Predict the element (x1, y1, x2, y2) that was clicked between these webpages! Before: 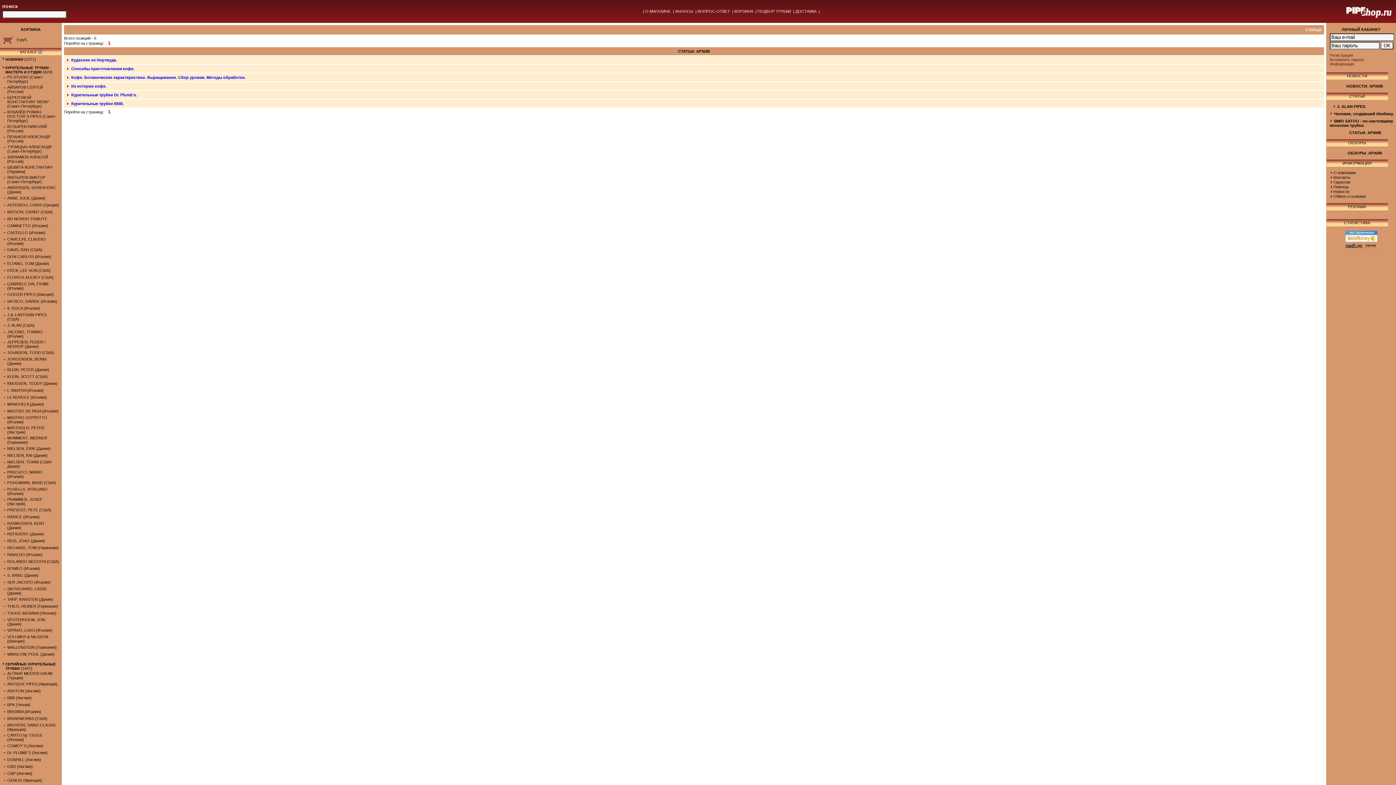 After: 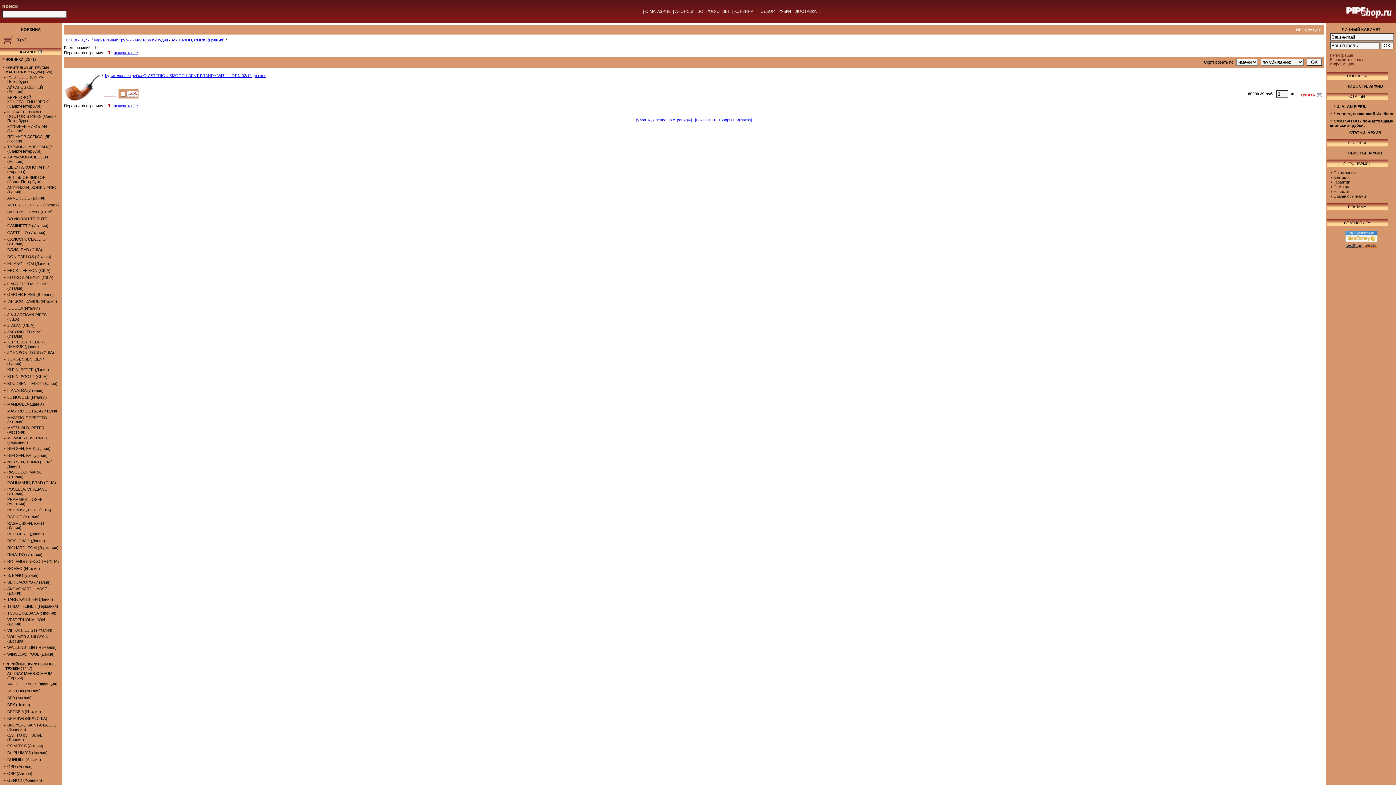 Action: bbox: (7, 202, 58, 207) label: ASTERIOU, CHRIS (Греция)